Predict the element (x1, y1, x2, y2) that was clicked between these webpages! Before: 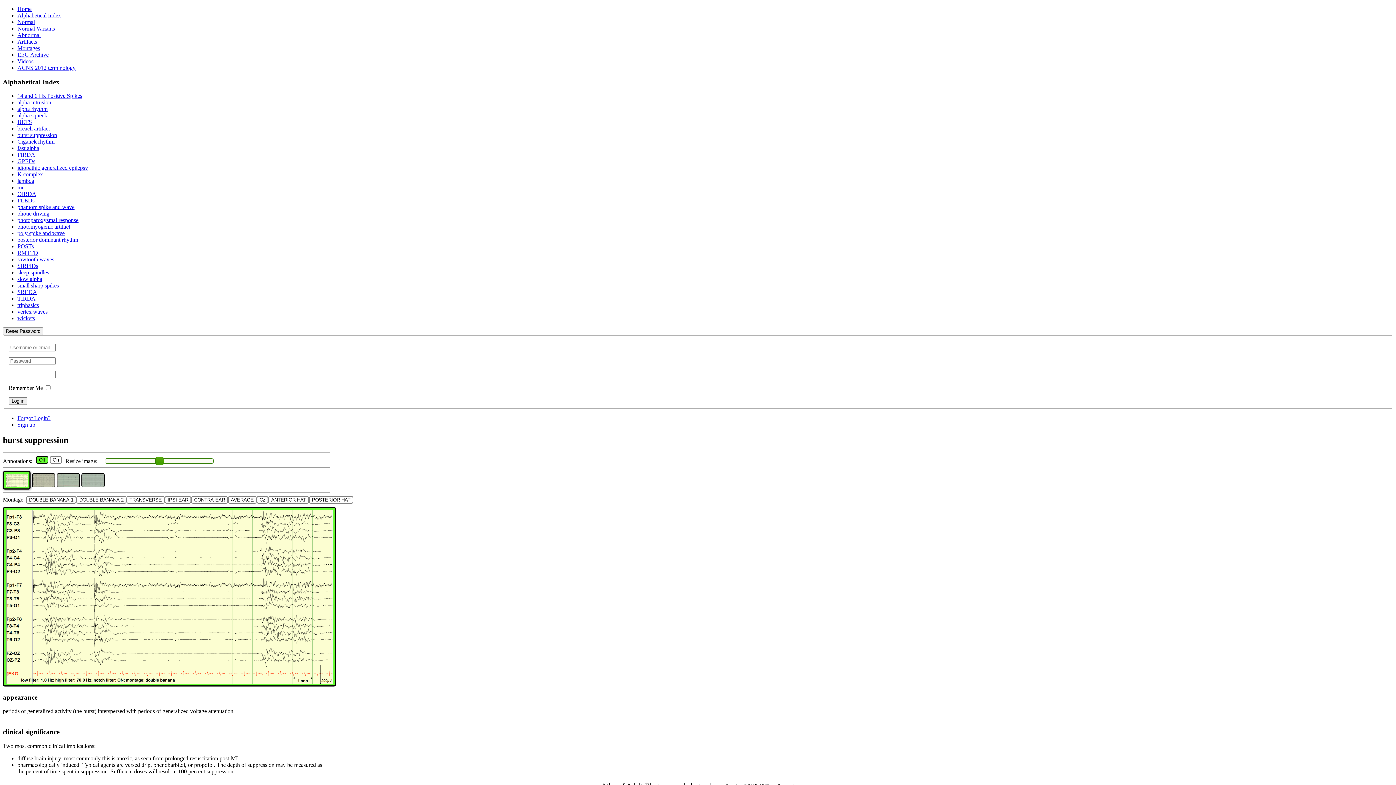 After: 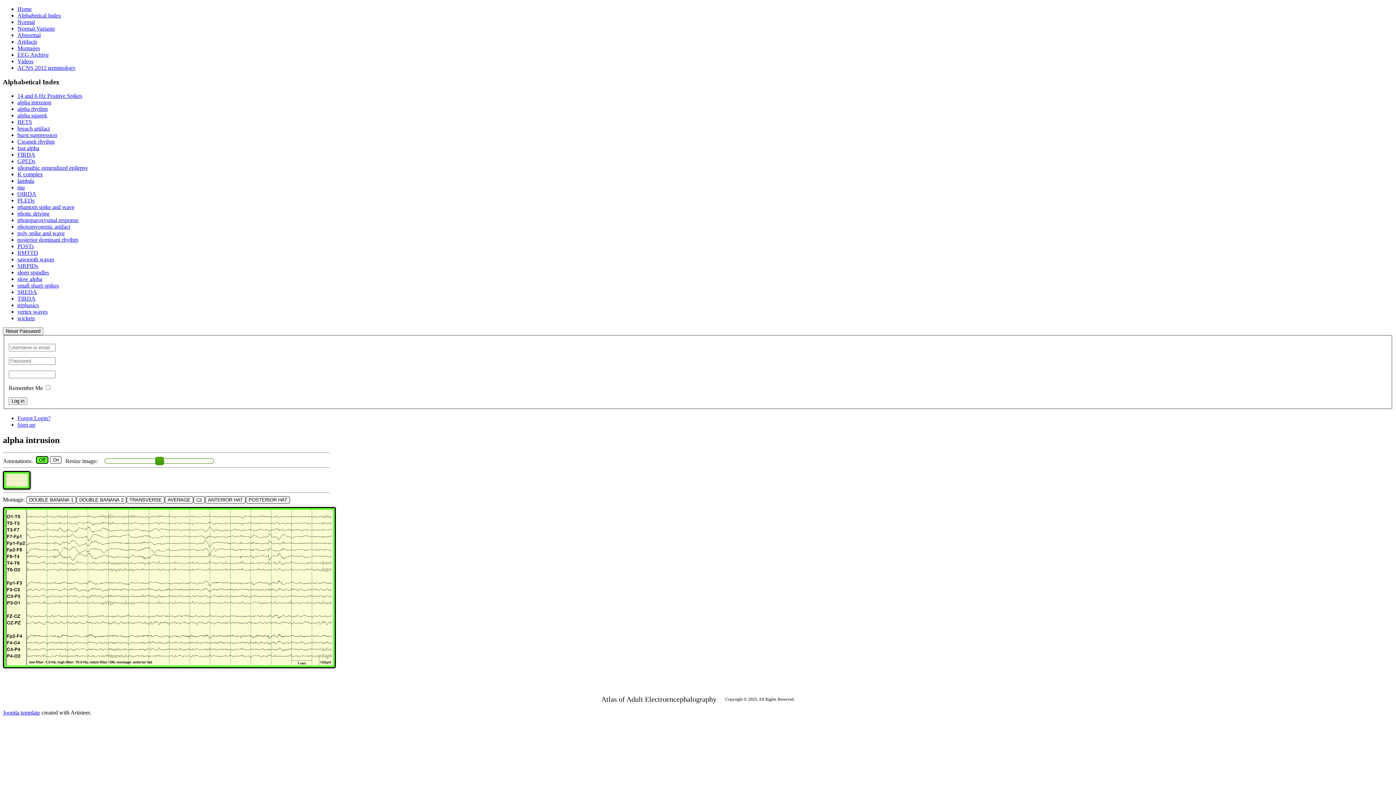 Action: bbox: (17, 99, 51, 105) label: alpha intrusion